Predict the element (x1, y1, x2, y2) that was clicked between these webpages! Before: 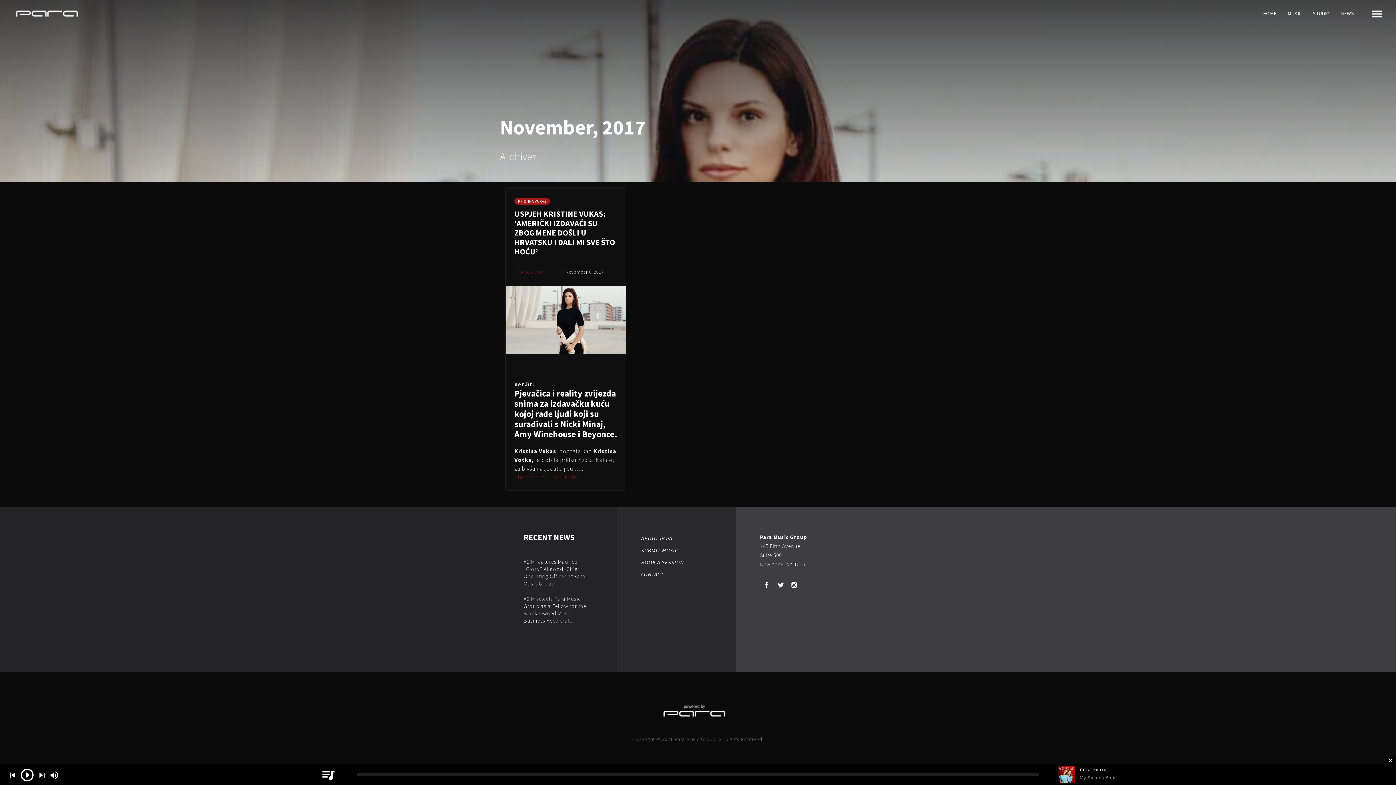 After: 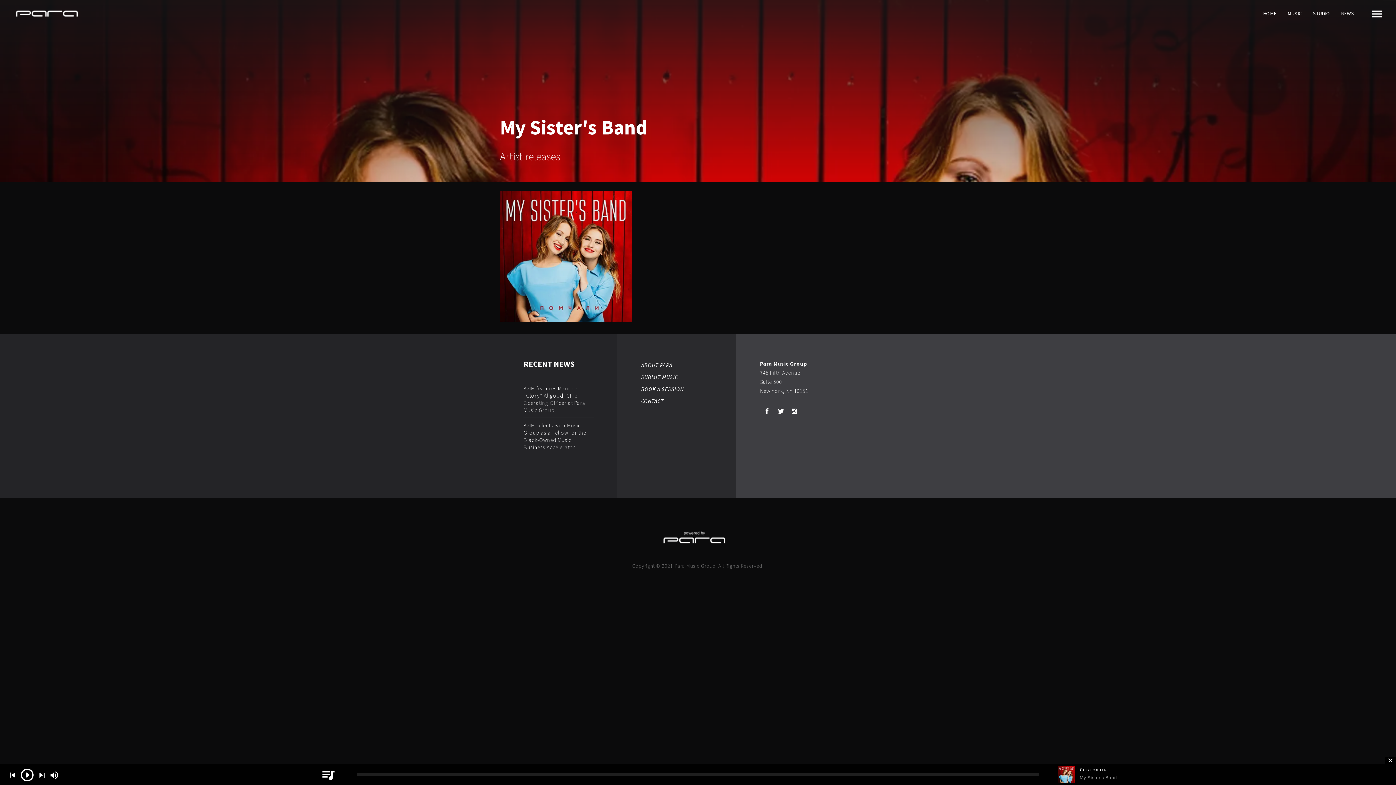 Action: label: My Sister's Band bbox: (1058, 775, 1389, 781)